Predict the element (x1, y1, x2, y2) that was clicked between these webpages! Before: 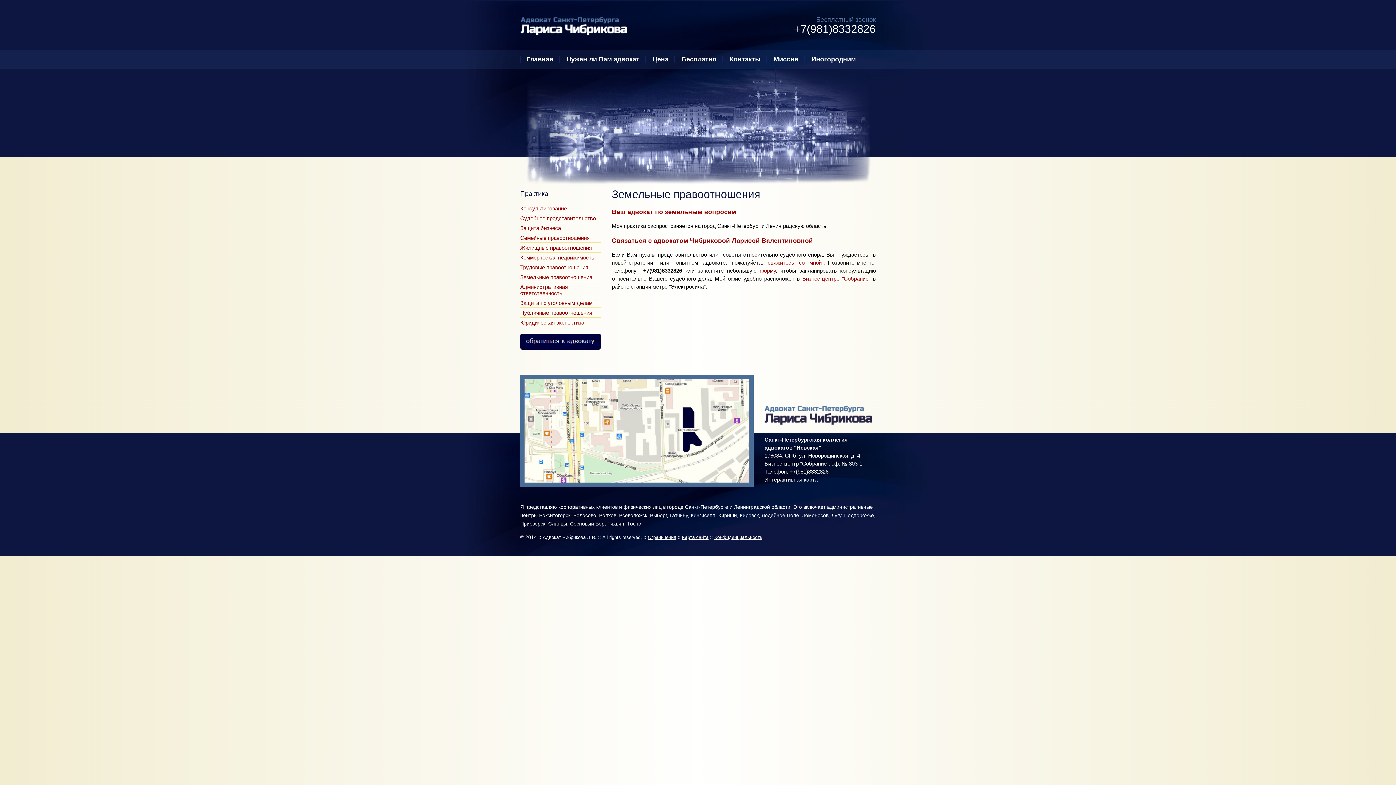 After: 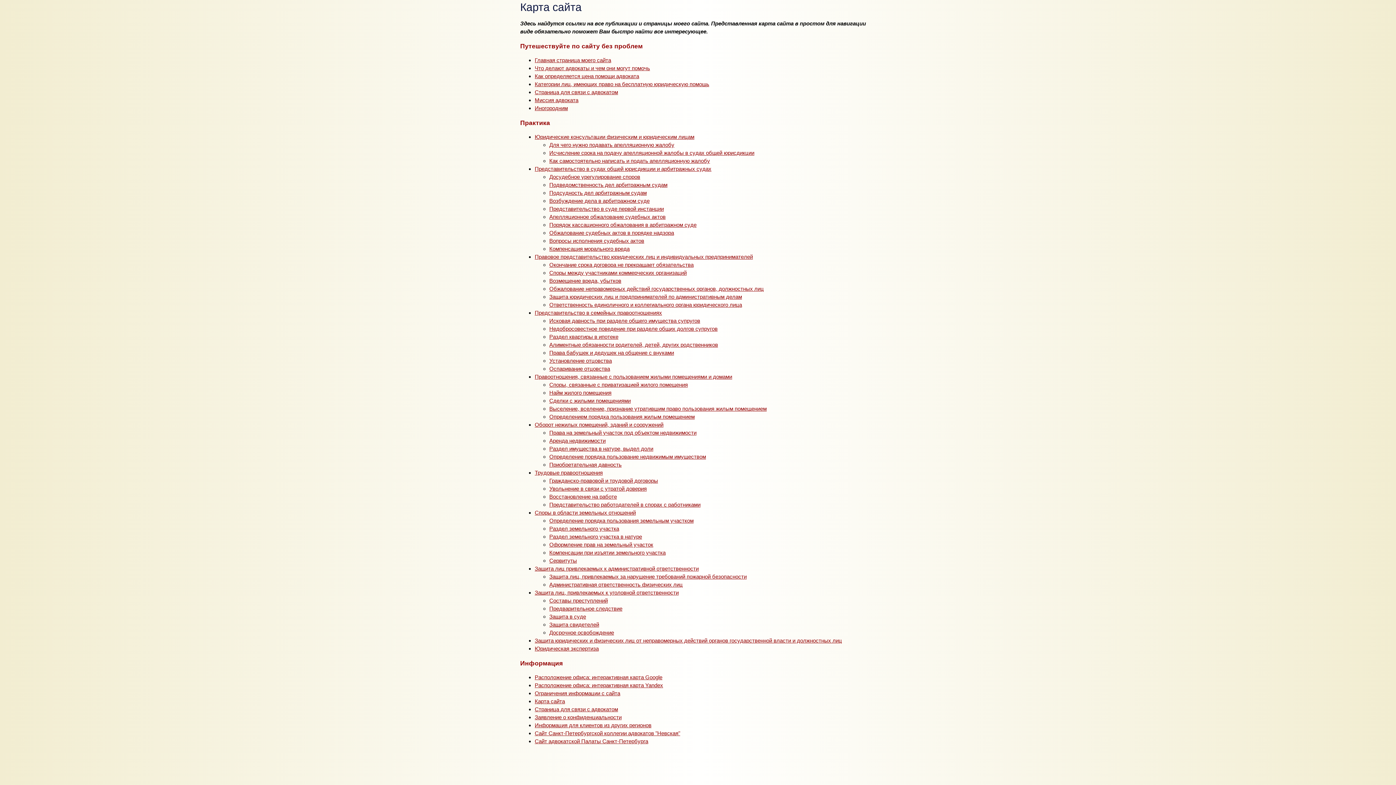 Action: label: Карта сайта bbox: (682, 534, 708, 540)